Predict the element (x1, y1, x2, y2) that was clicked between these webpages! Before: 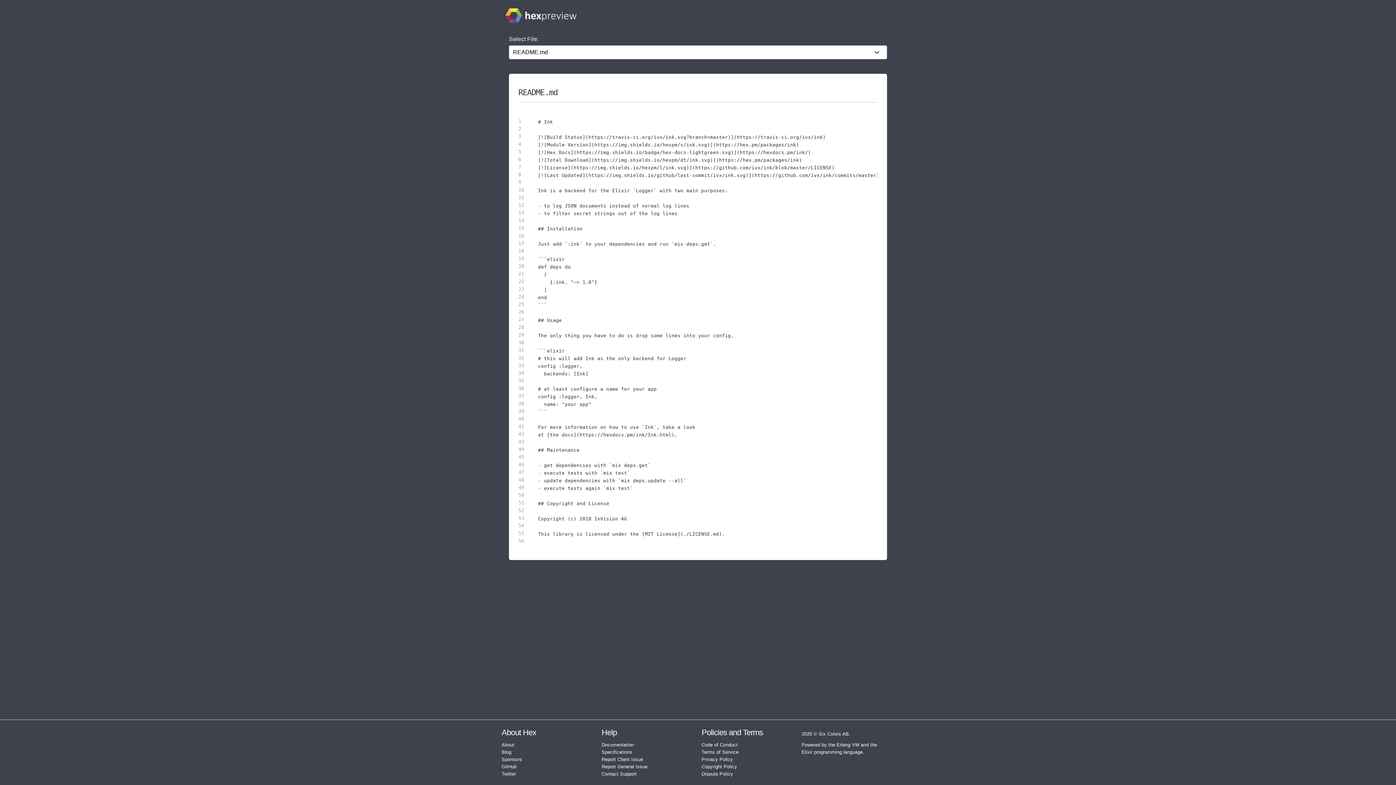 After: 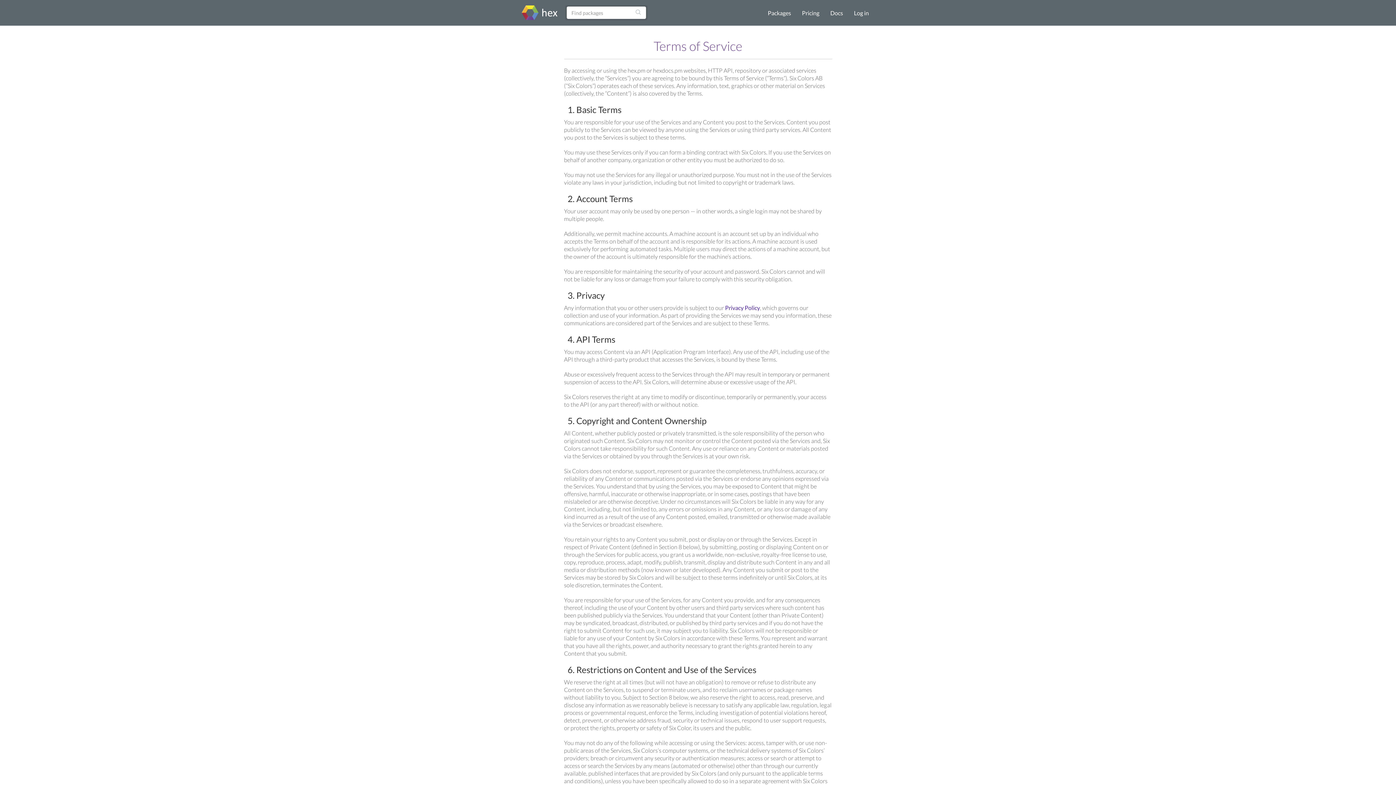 Action: label: Terms of Service bbox: (701, 749, 738, 755)